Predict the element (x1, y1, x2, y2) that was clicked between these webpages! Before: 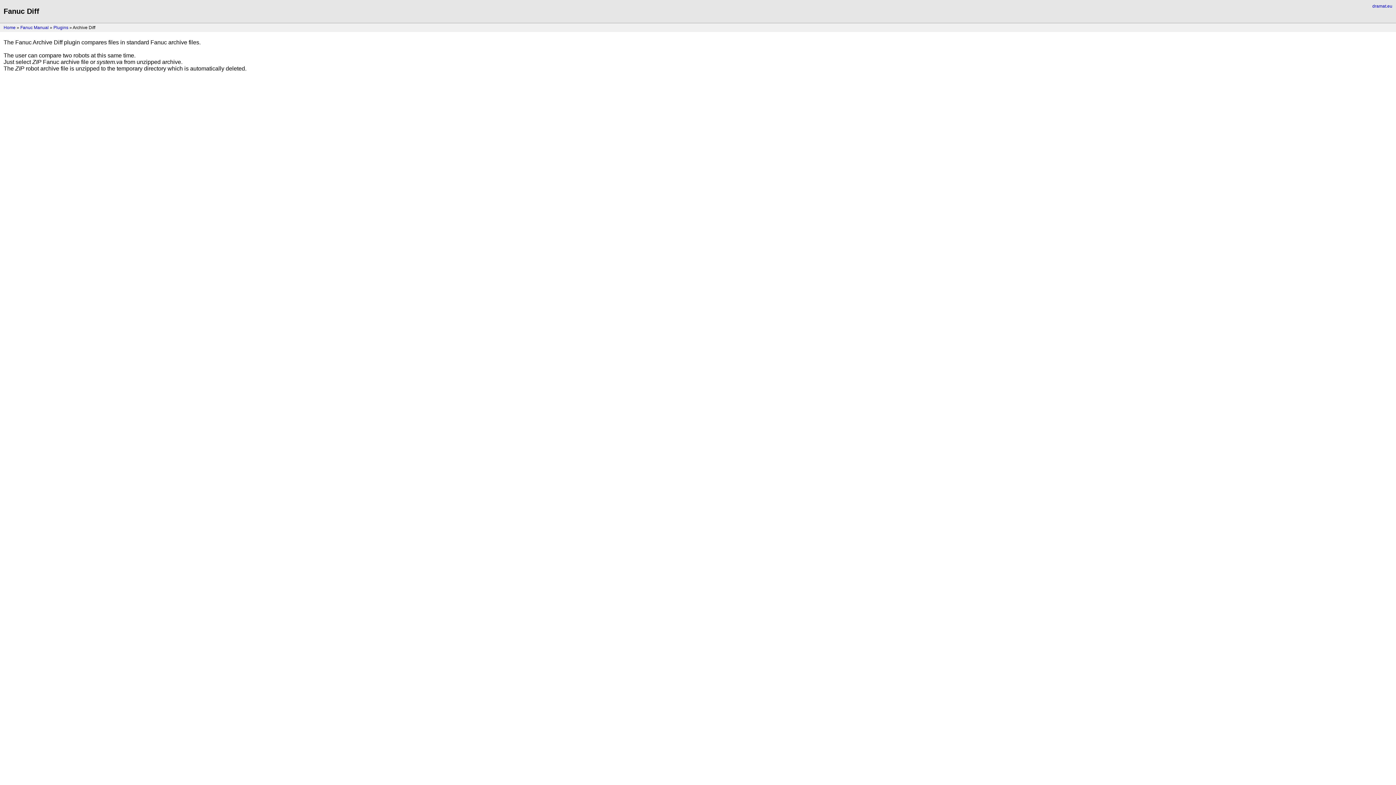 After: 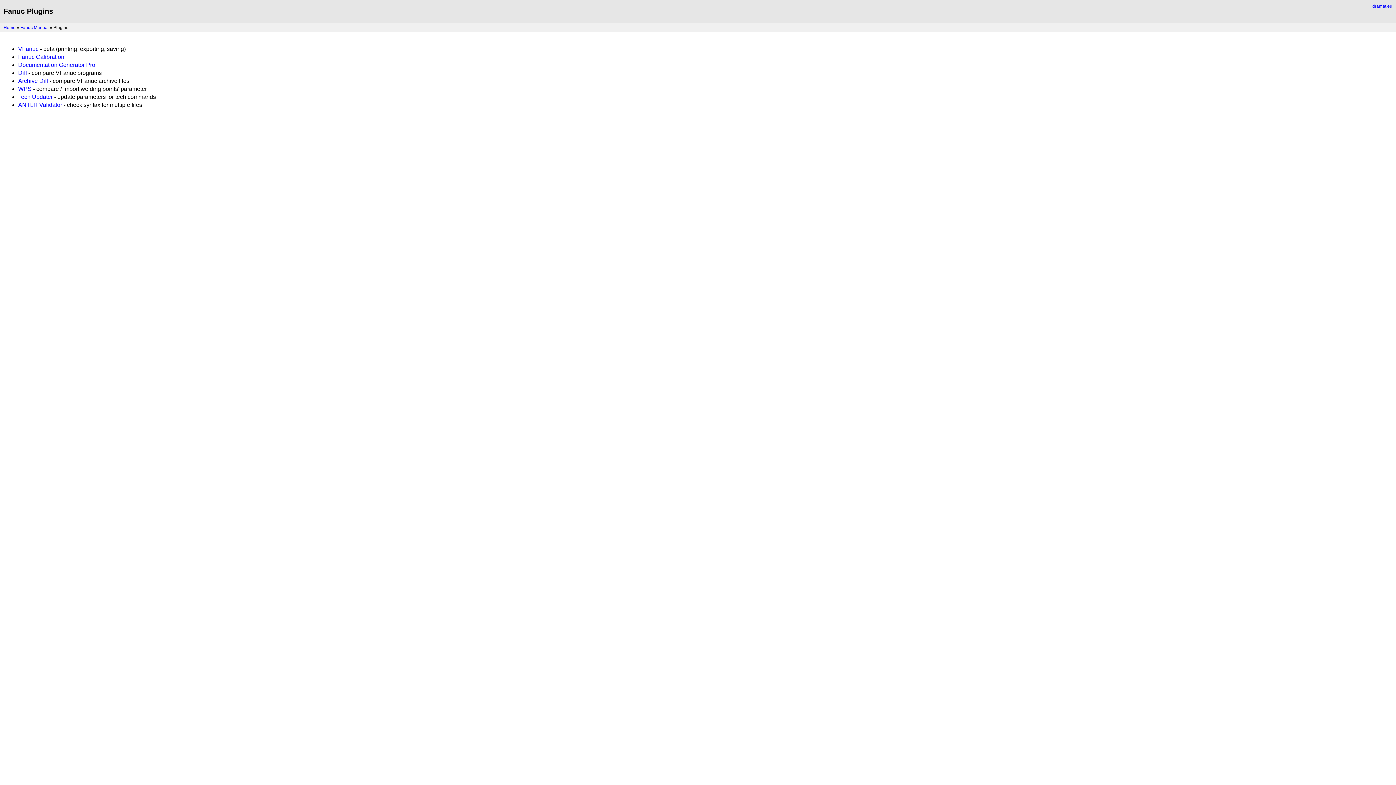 Action: label: Plugins bbox: (53, 25, 68, 30)